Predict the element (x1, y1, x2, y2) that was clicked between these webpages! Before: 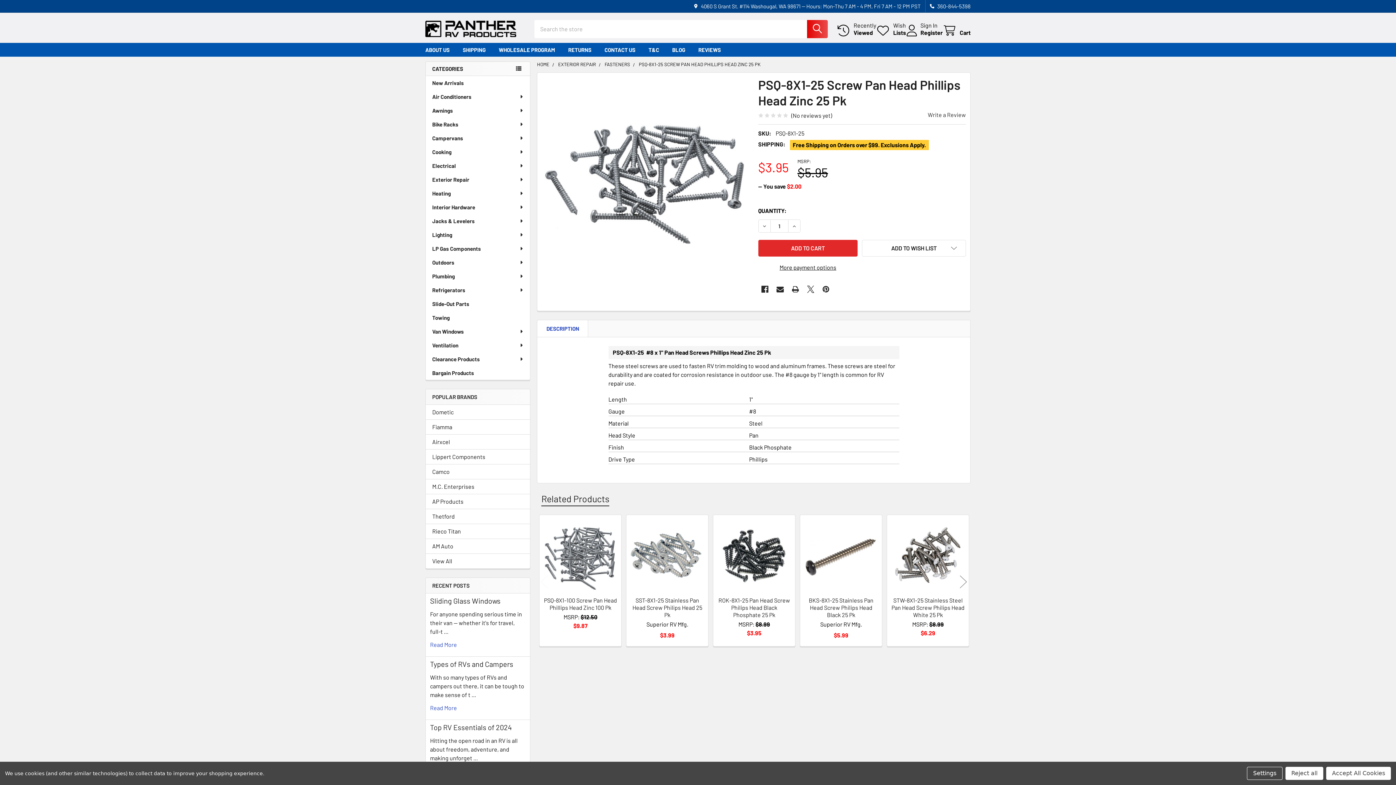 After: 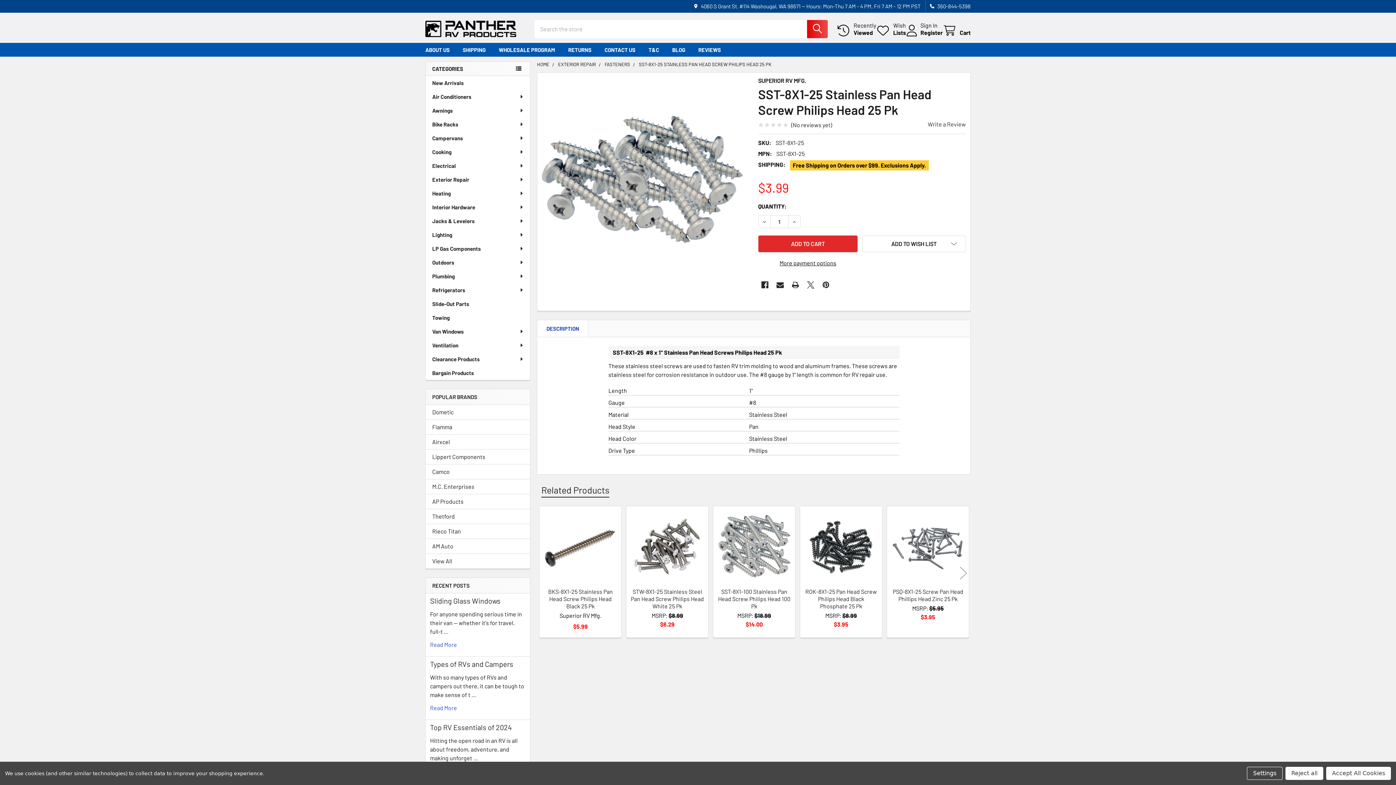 Action: bbox: (630, 519, 704, 592)